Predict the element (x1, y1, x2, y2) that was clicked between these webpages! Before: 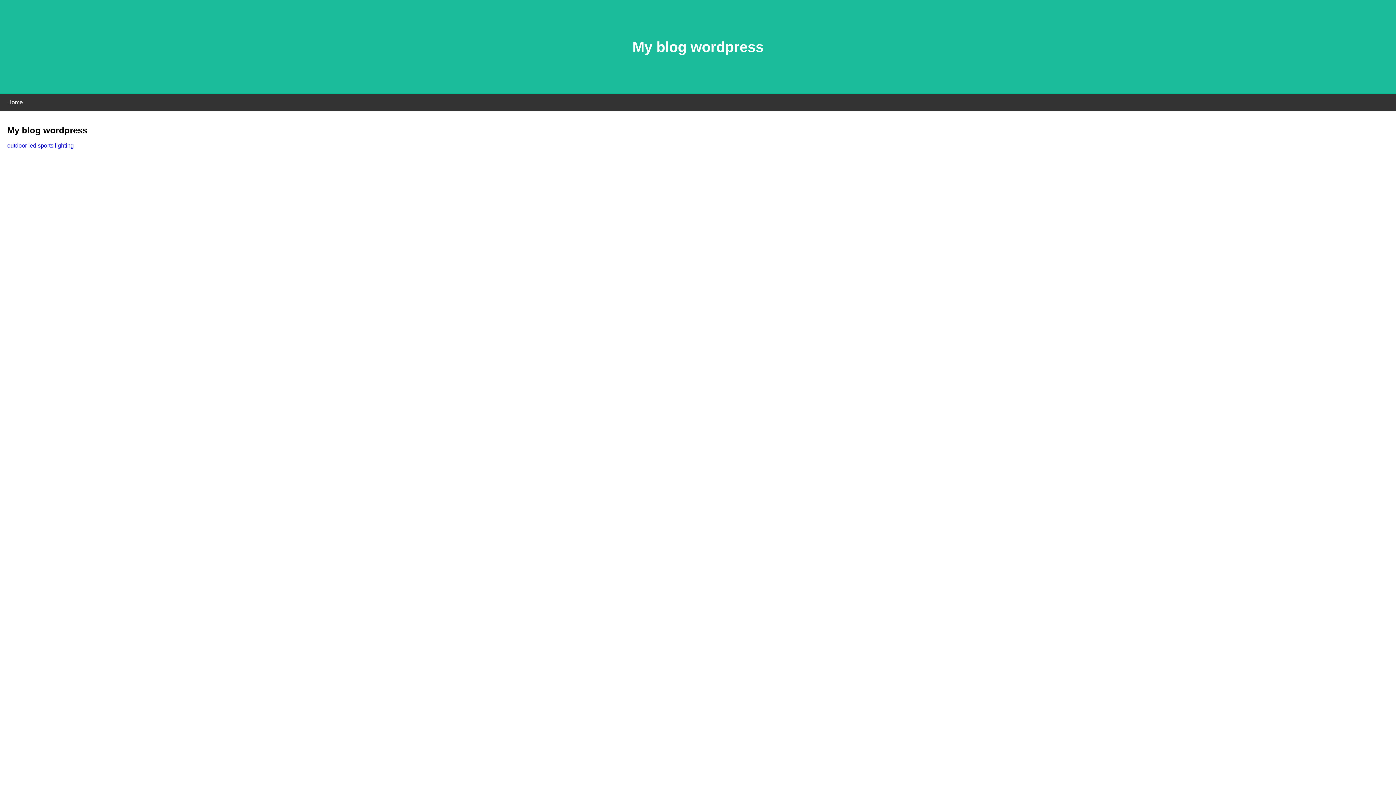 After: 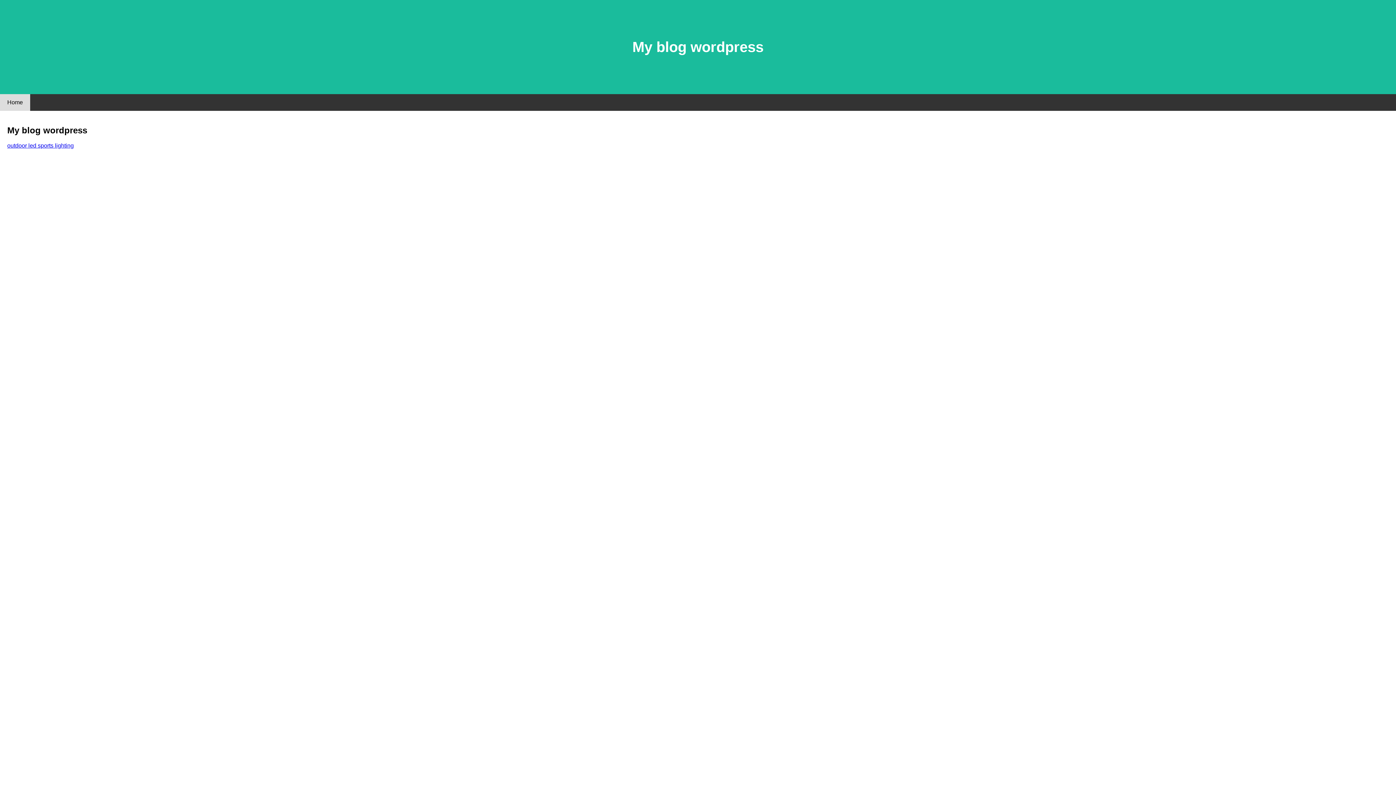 Action: label: Home bbox: (0, 94, 30, 110)